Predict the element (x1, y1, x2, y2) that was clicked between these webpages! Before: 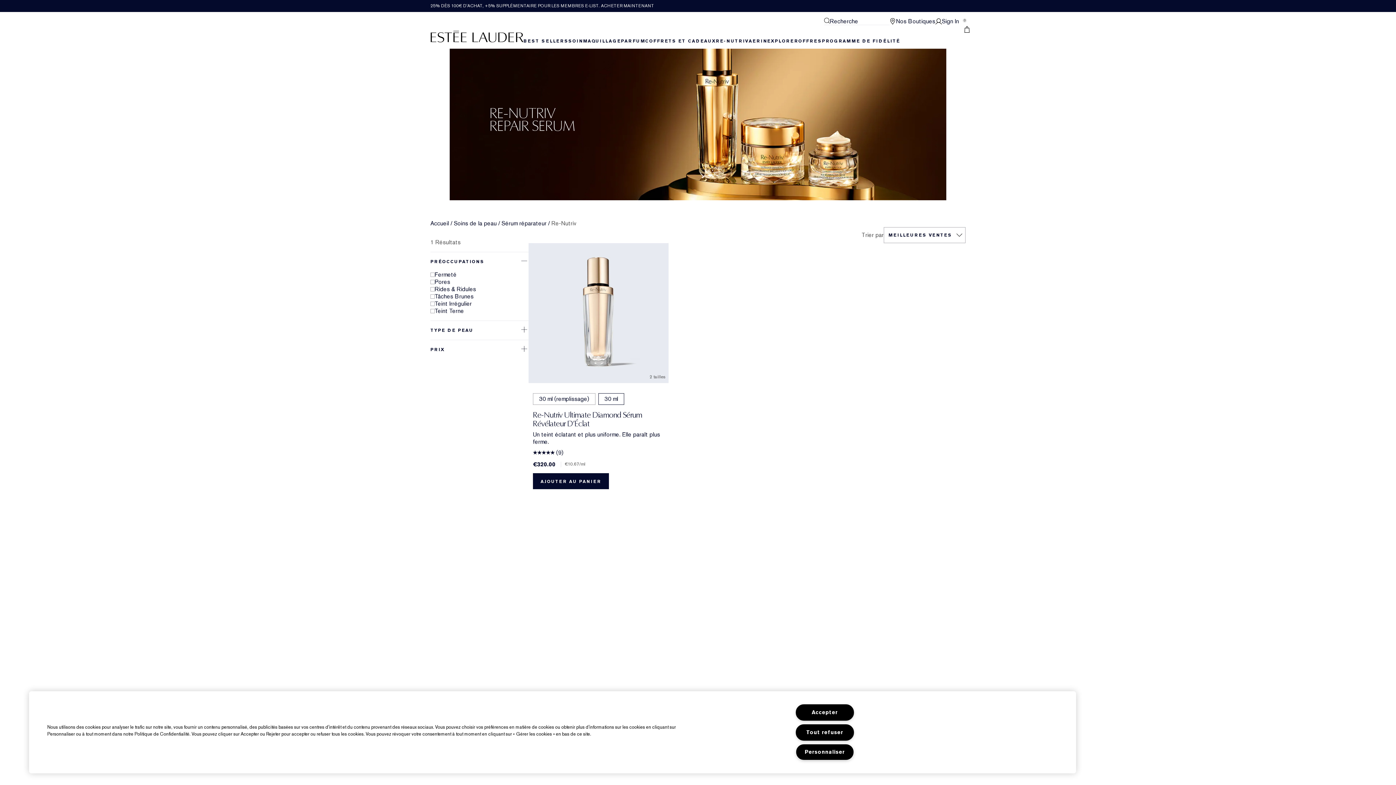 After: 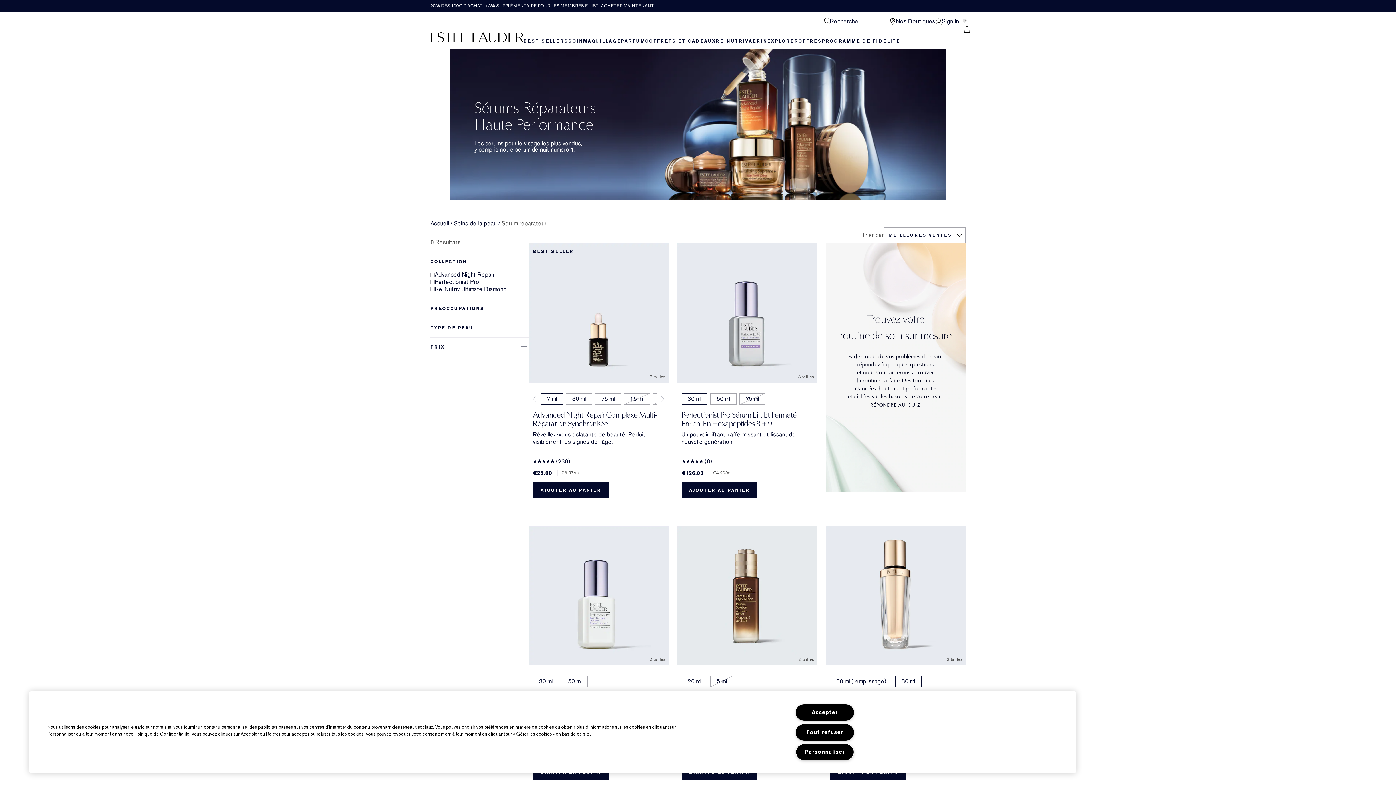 Action: bbox: (501, 220, 546, 227) label: Sérum réparateur